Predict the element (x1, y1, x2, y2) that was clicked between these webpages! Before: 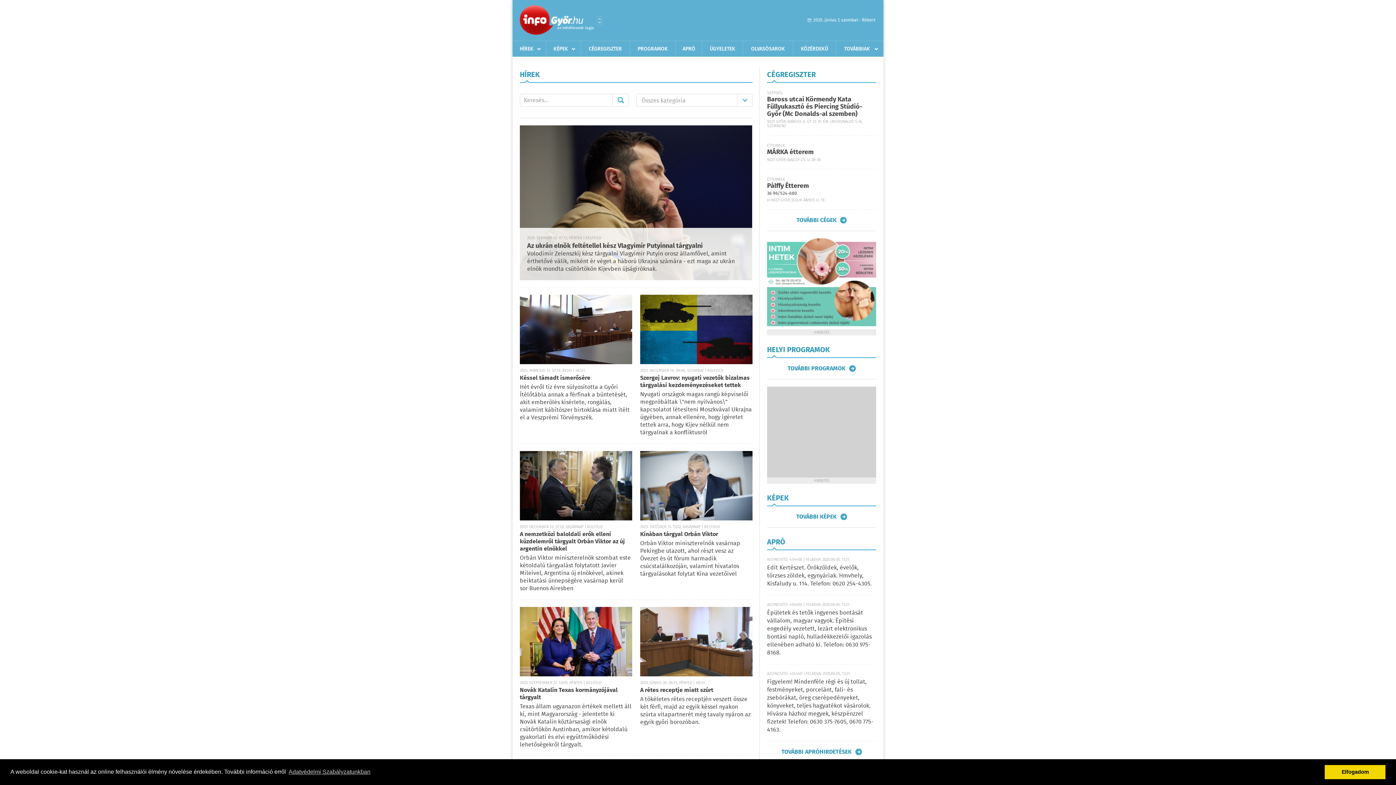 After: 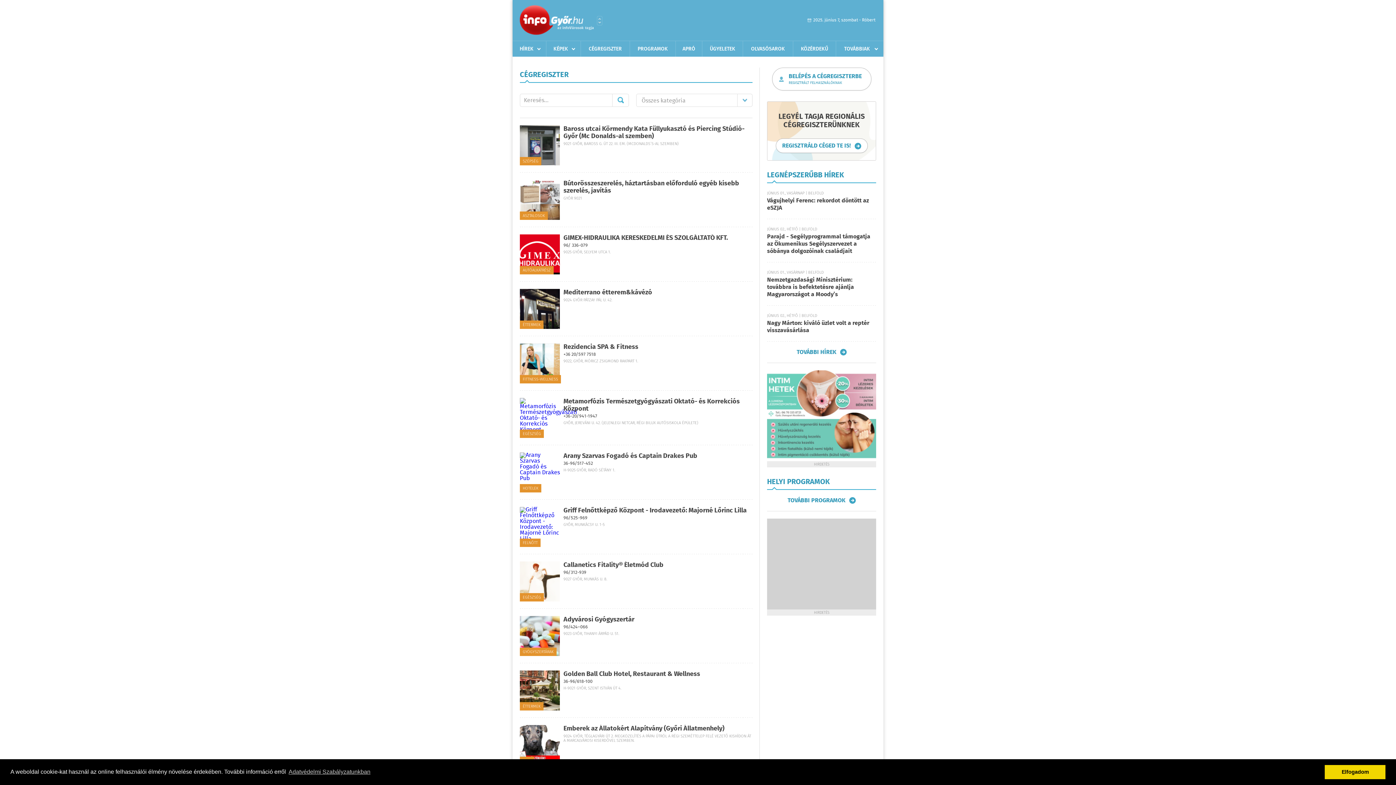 Action: label: CÉGREGISZTER bbox: (581, 41, 629, 56)